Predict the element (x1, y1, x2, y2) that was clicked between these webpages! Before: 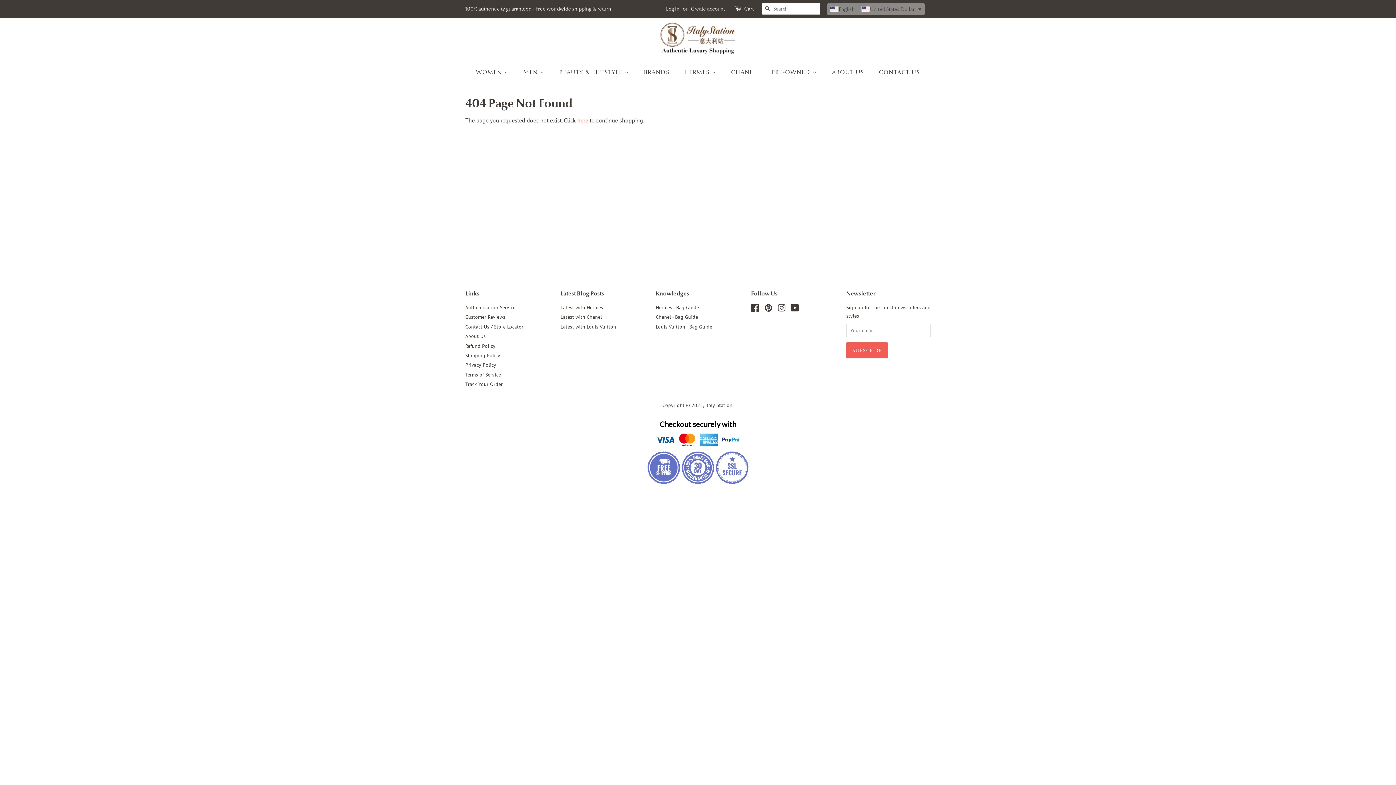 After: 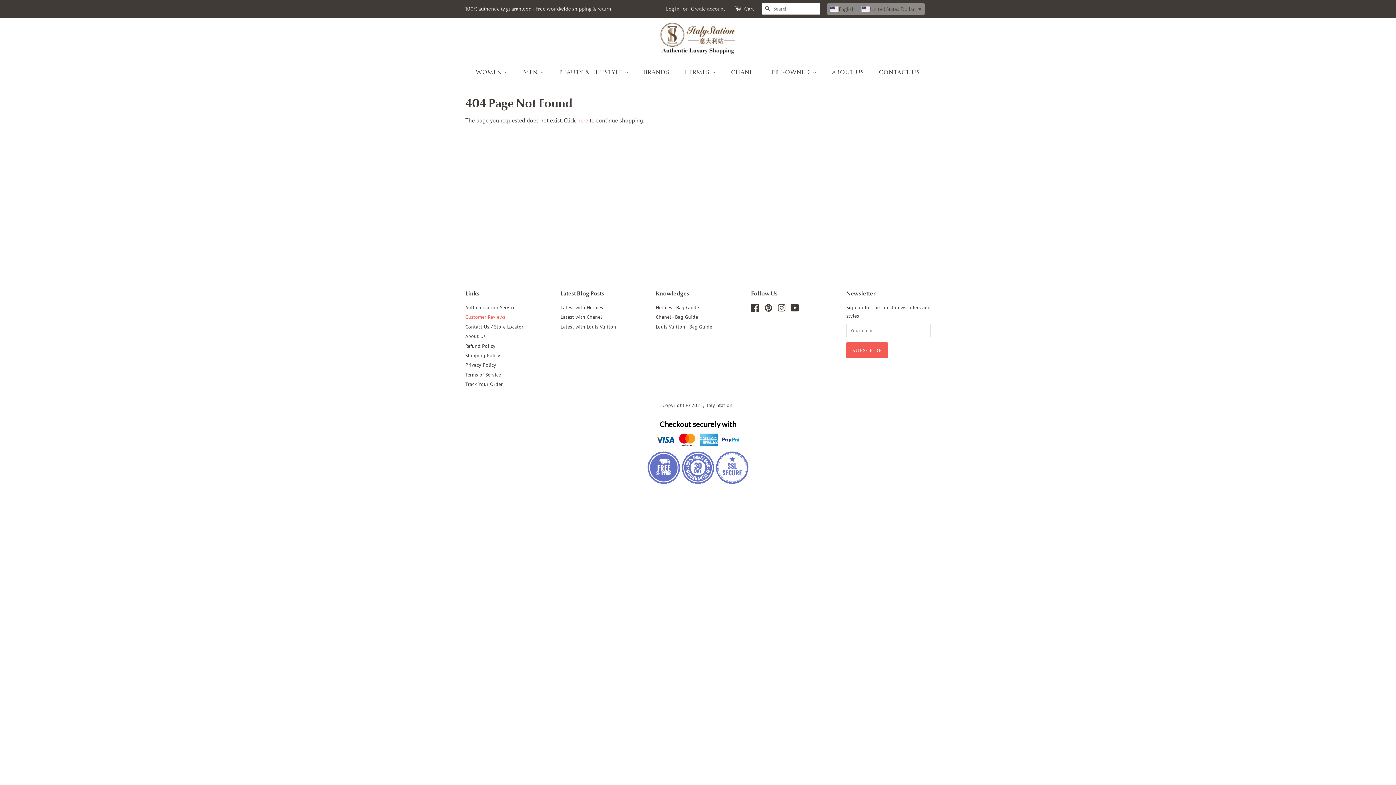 Action: bbox: (465, 313, 505, 320) label: Customer Reviews